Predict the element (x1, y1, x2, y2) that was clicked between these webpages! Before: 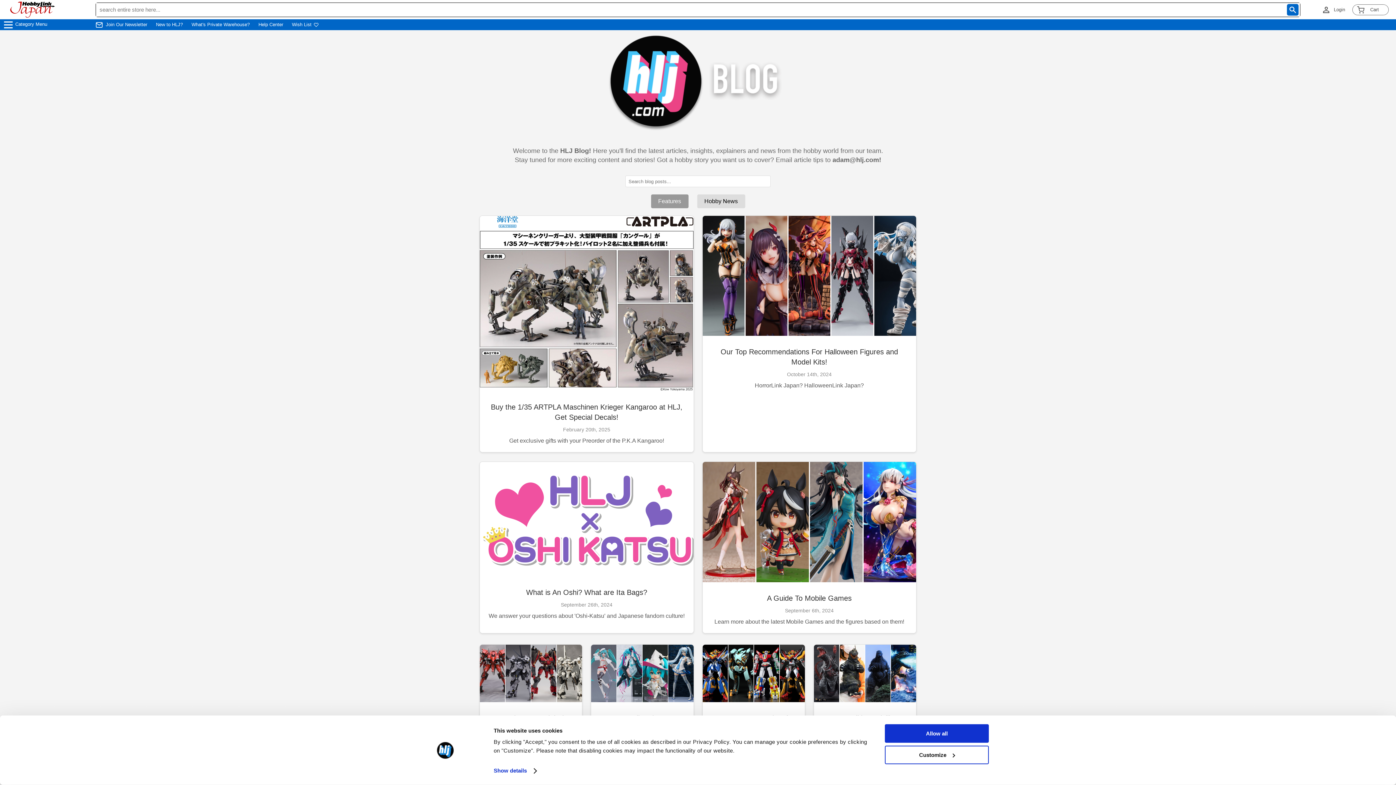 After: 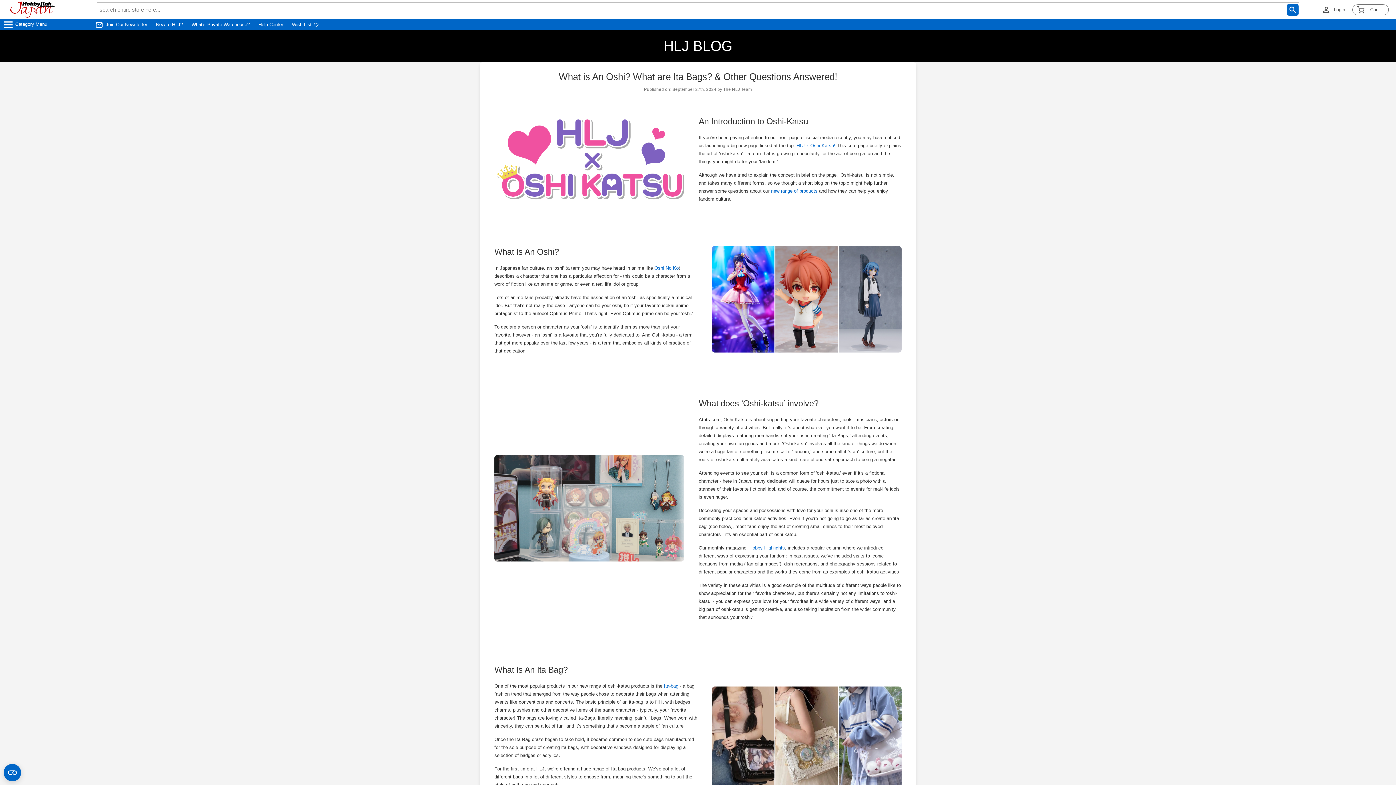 Action: bbox: (479, 461, 694, 633) label: What is An Oshi? What are Ita Bags?
September 26th, 2024
We answer your questions about 'Oshi-Katsu' and Japanese fandom culture!